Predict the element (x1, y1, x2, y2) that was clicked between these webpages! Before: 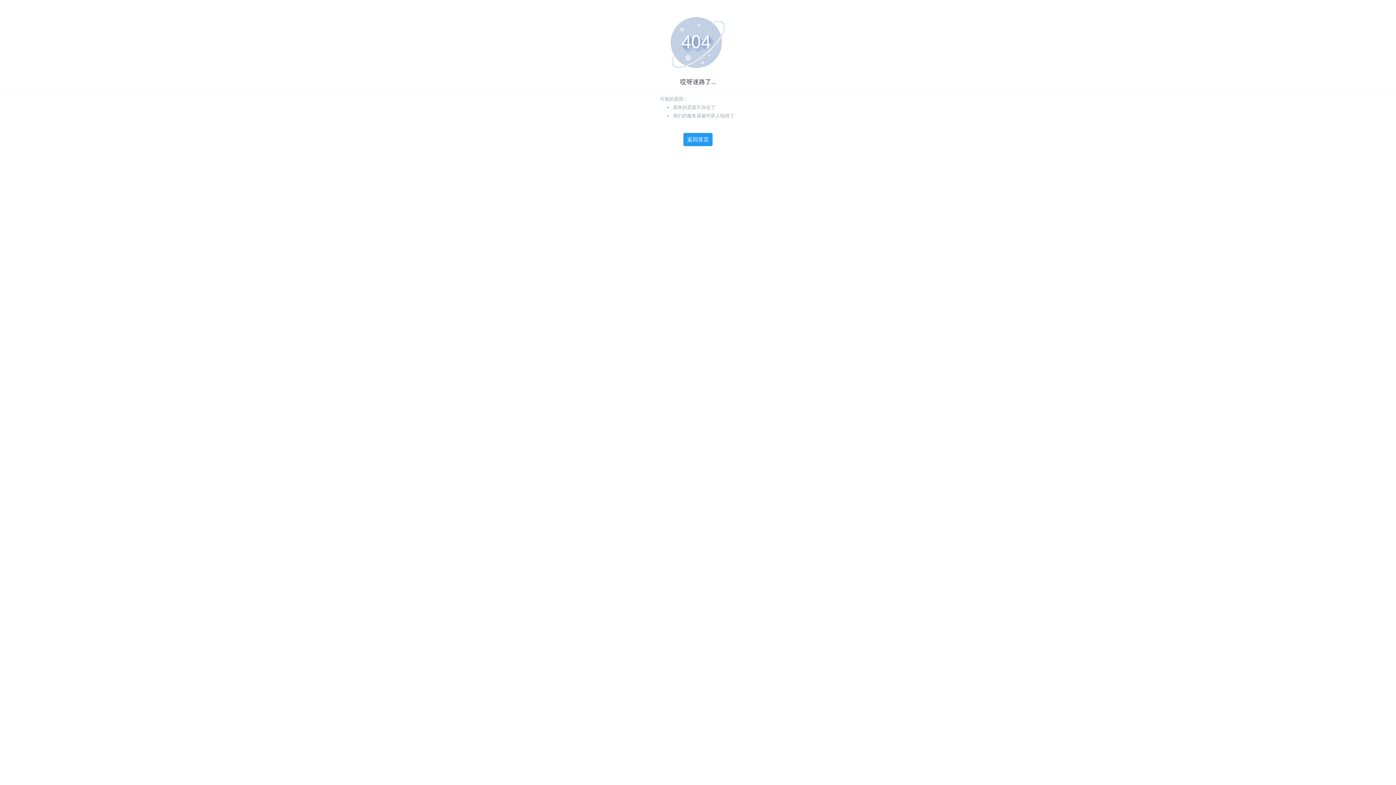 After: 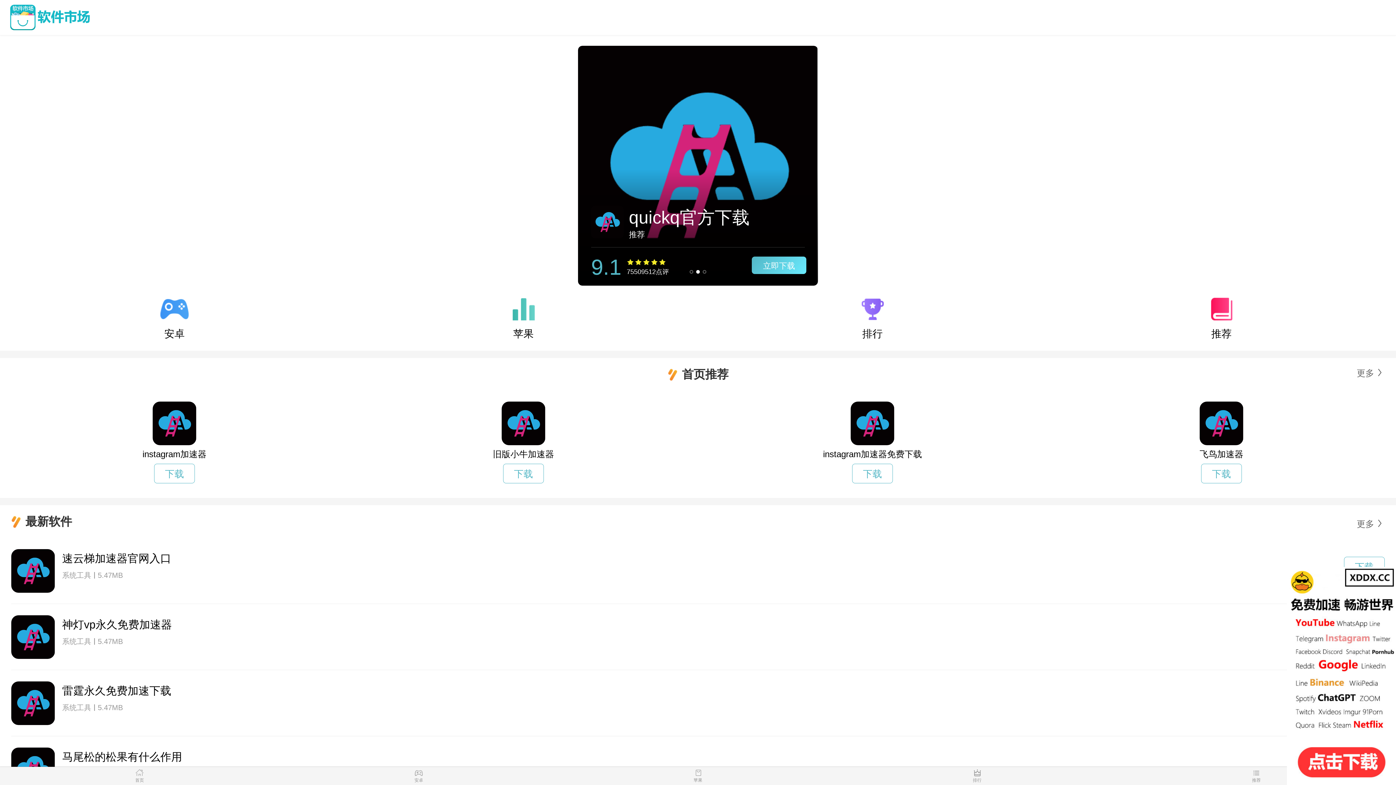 Action: bbox: (683, 132, 713, 146) label: 返回首页